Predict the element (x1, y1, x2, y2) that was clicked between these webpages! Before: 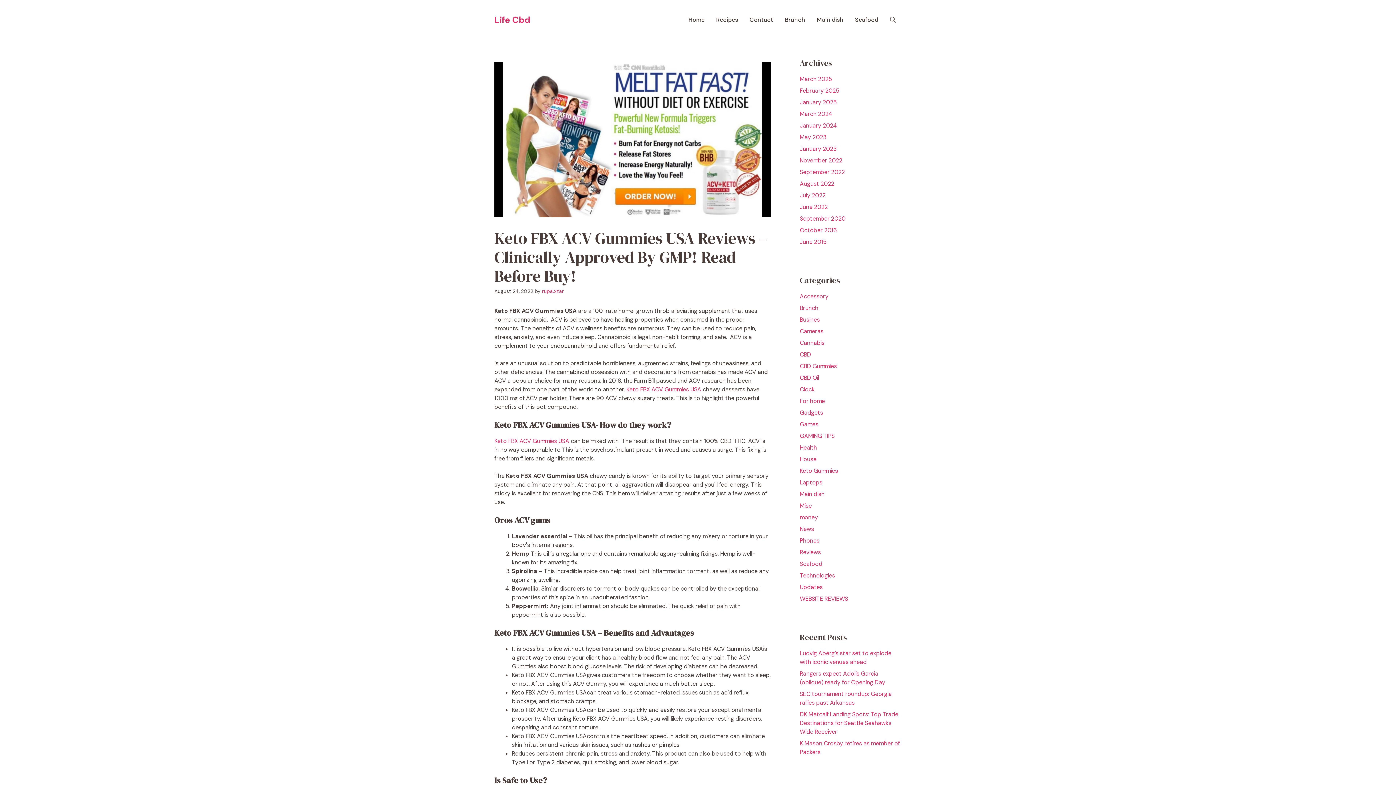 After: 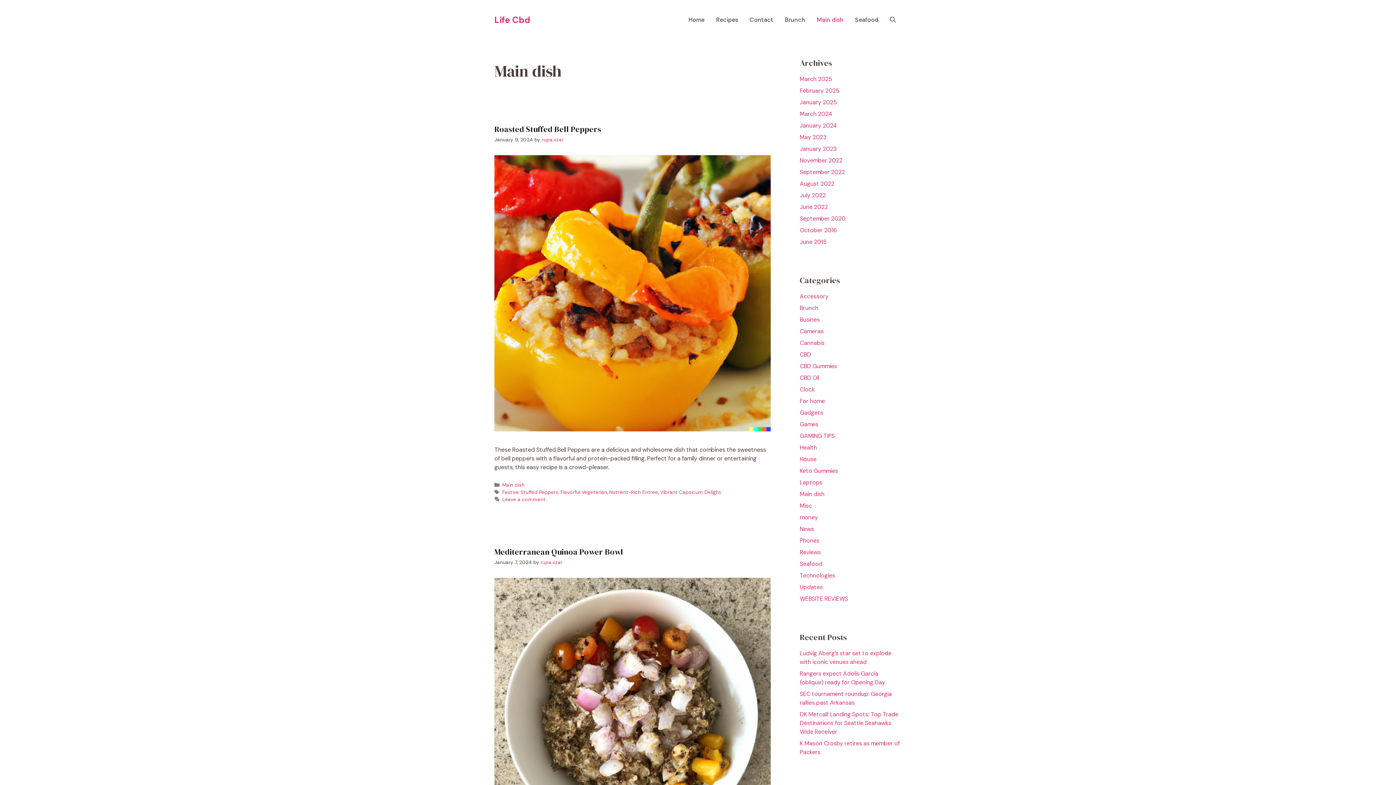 Action: label: Main dish bbox: (811, 7, 849, 32)